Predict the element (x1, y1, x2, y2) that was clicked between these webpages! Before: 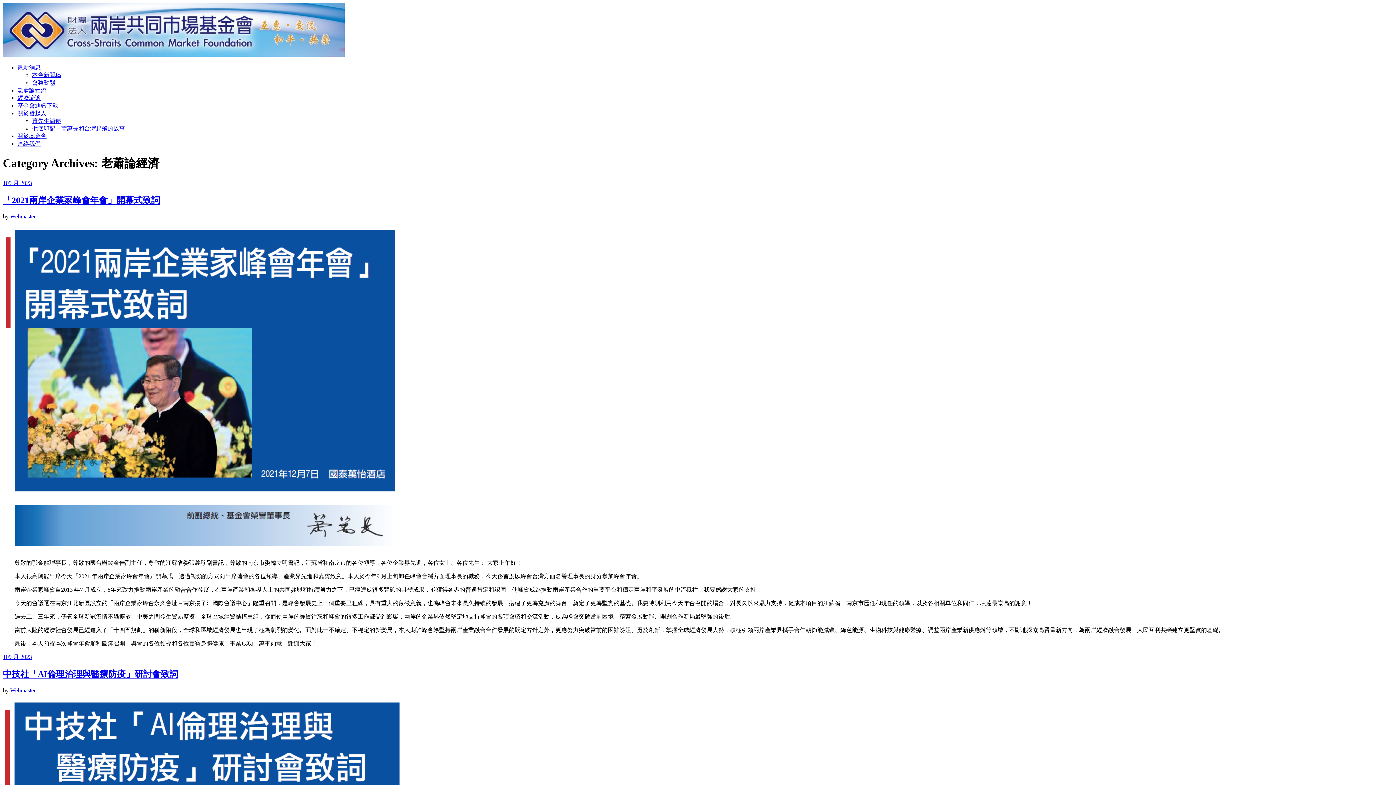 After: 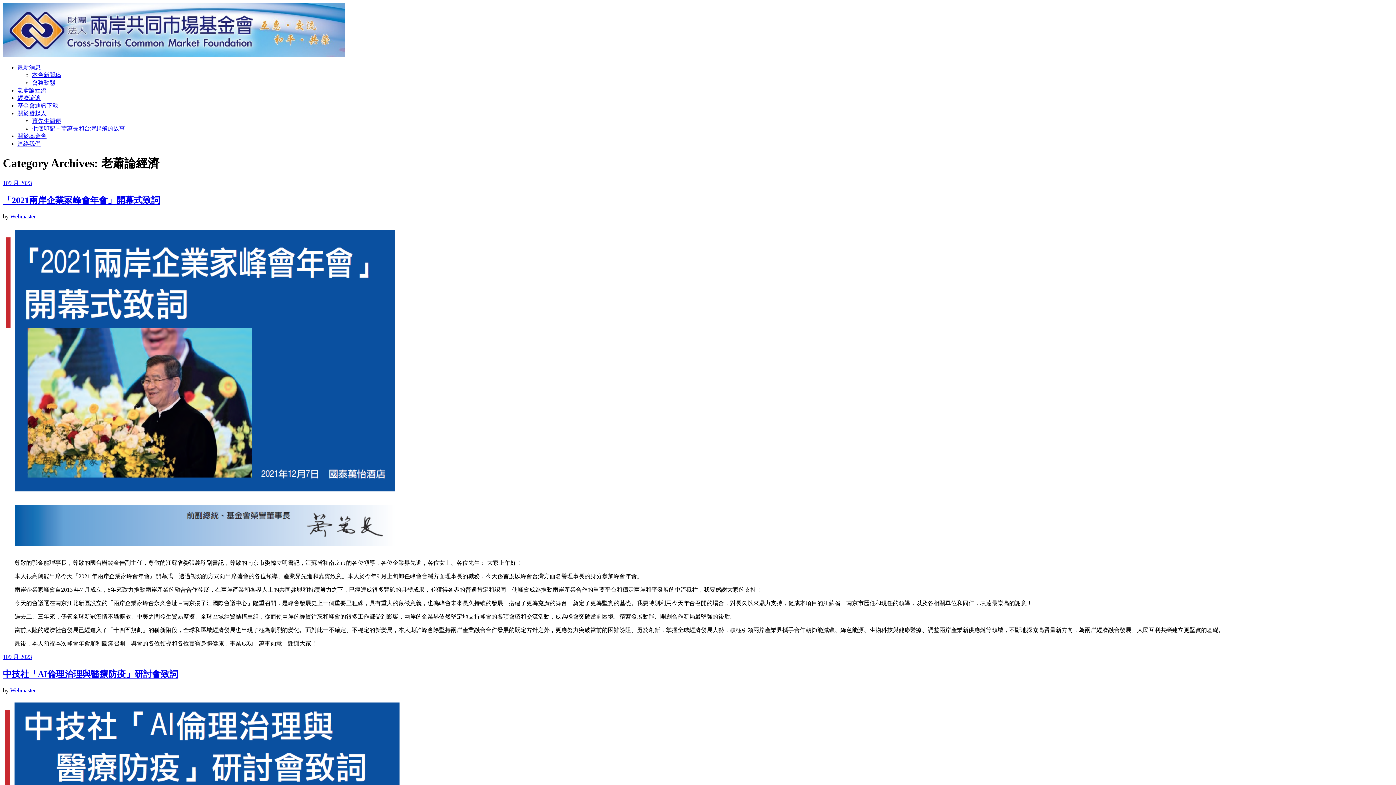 Action: label: 老蕭論經濟 bbox: (17, 87, 46, 93)